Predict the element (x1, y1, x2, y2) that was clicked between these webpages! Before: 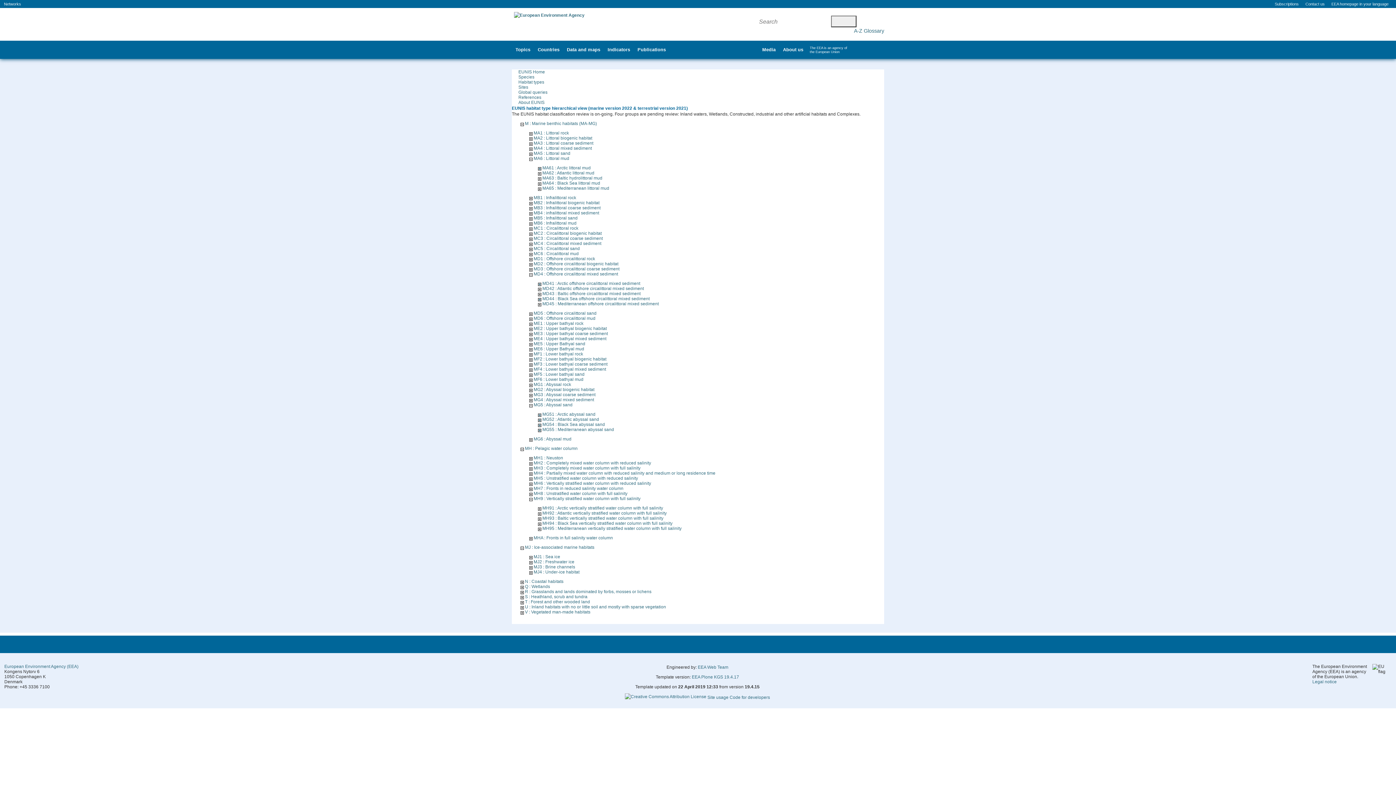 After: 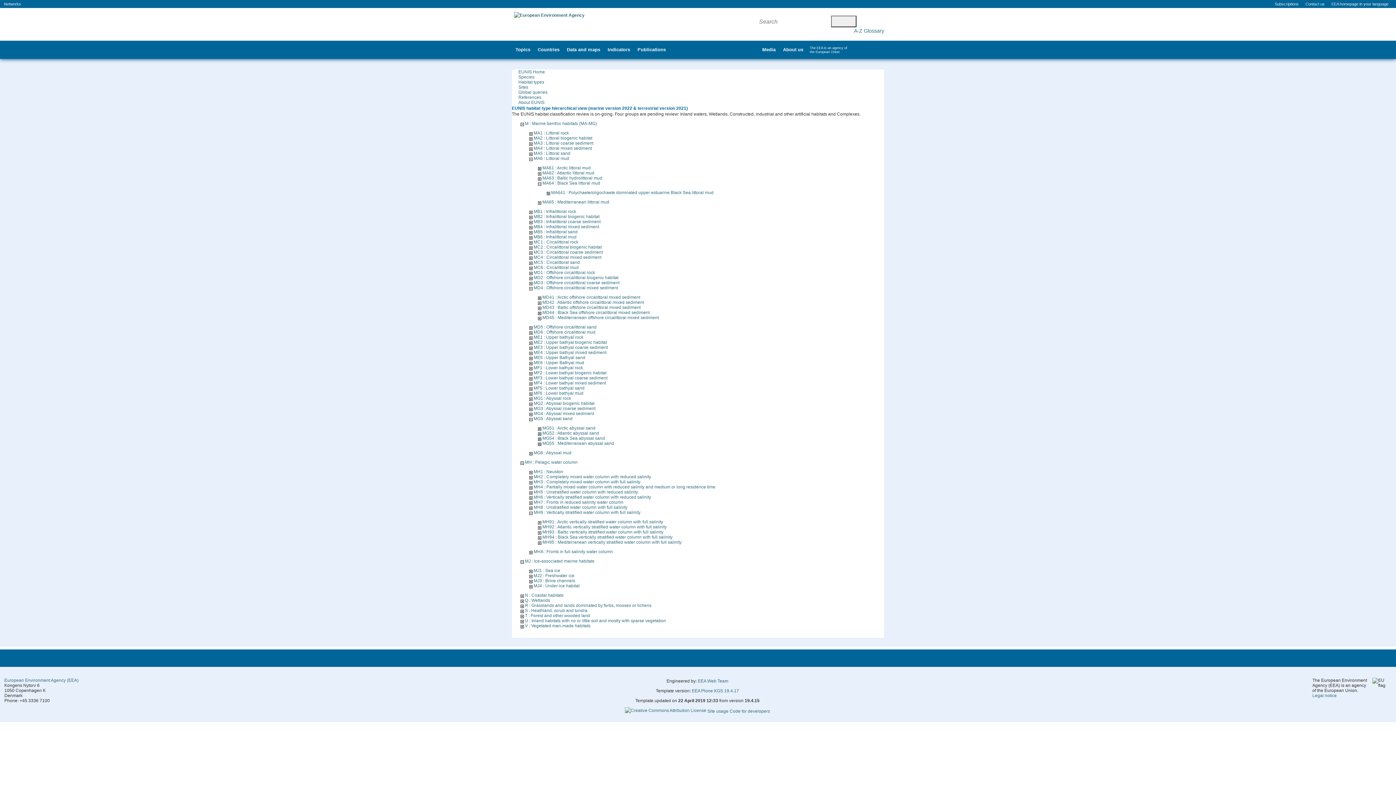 Action: bbox: (538, 180, 541, 185)